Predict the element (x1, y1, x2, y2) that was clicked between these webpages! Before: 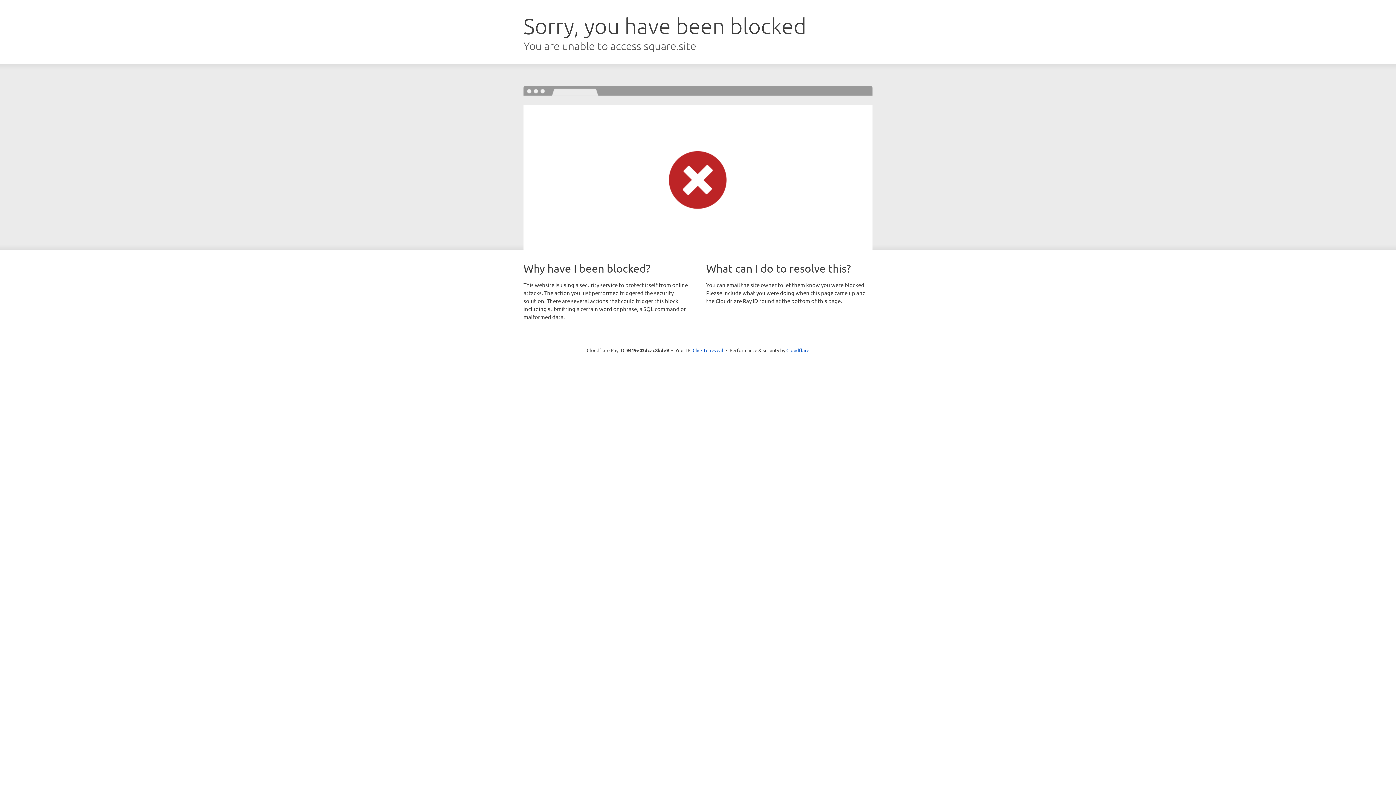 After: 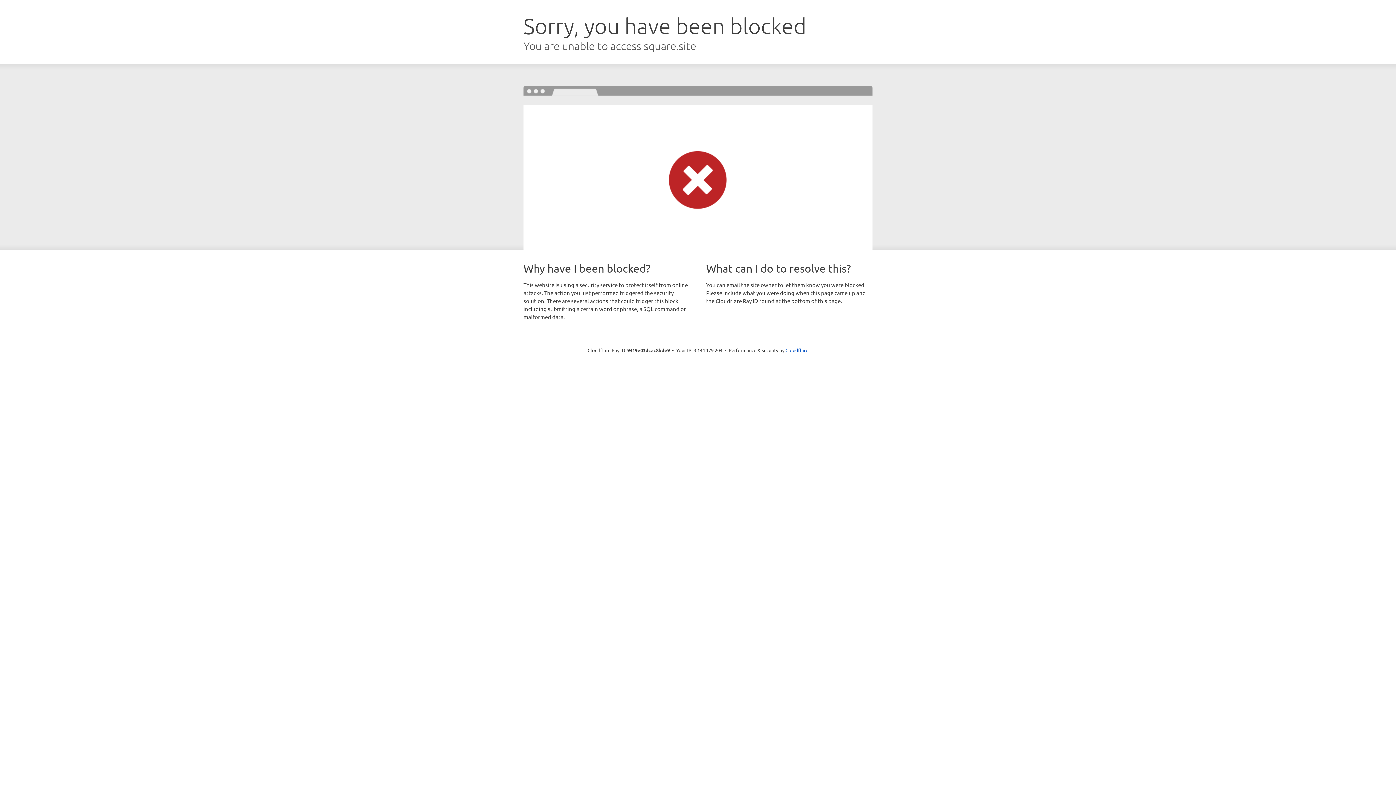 Action: bbox: (692, 346, 723, 353) label: Click to reveal